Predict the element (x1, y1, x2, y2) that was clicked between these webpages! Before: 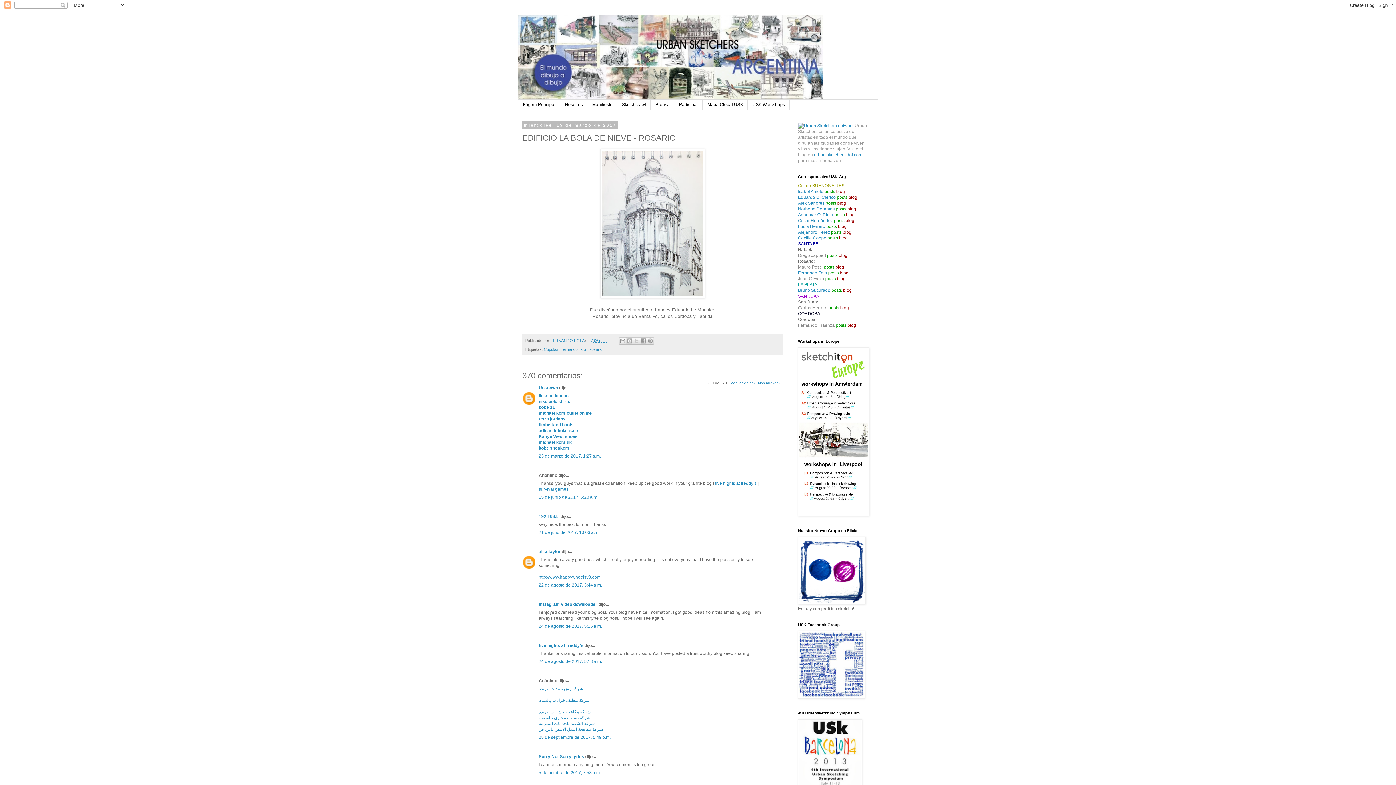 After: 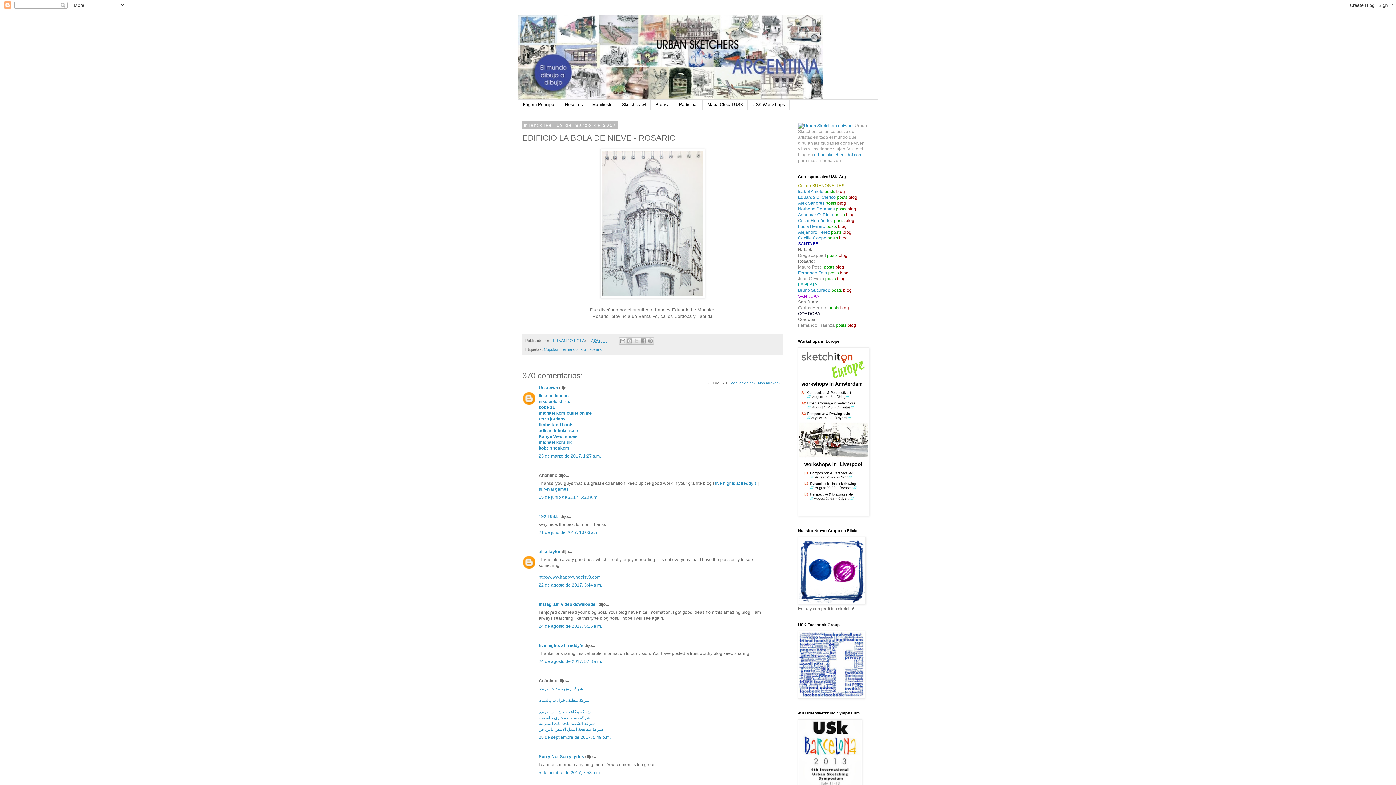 Action: label: 7:06 p.m. bbox: (590, 338, 606, 342)